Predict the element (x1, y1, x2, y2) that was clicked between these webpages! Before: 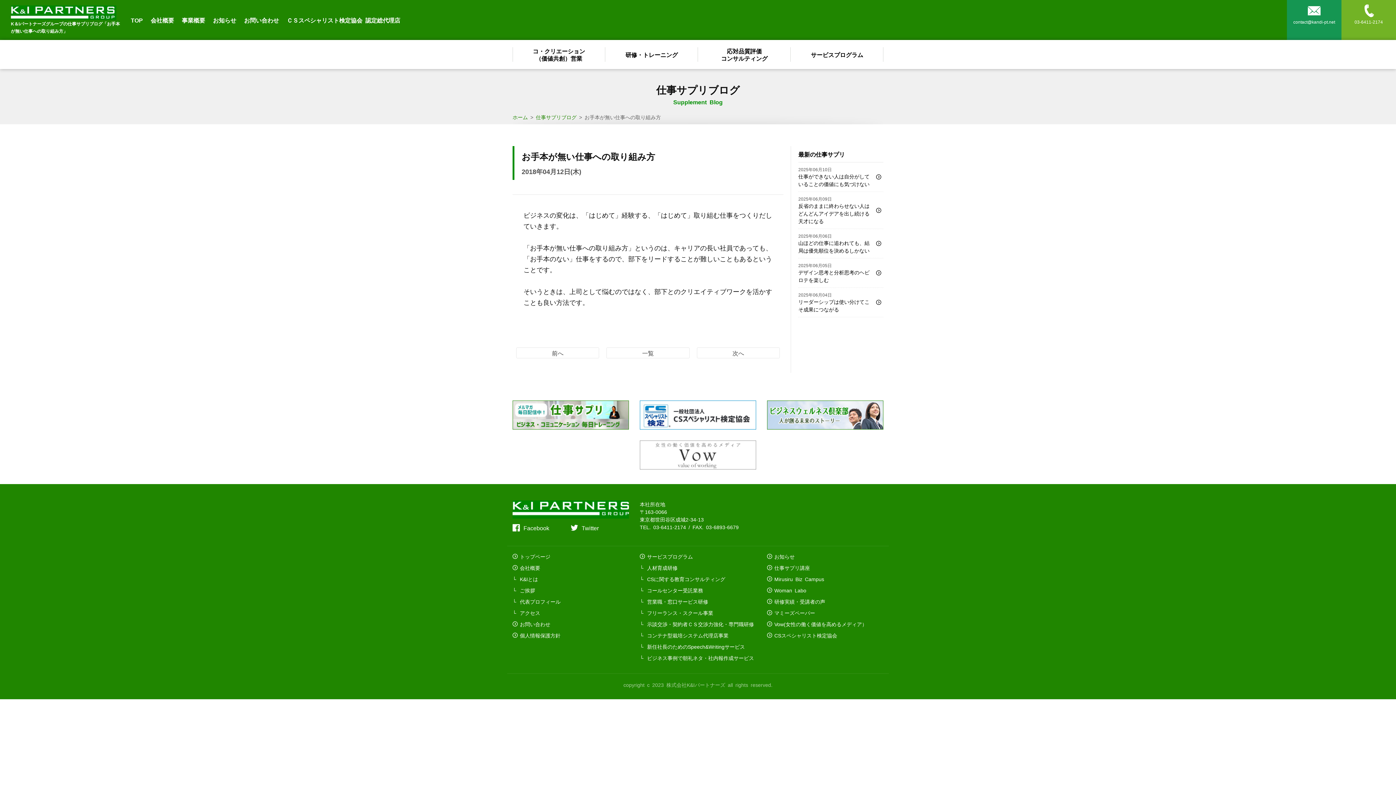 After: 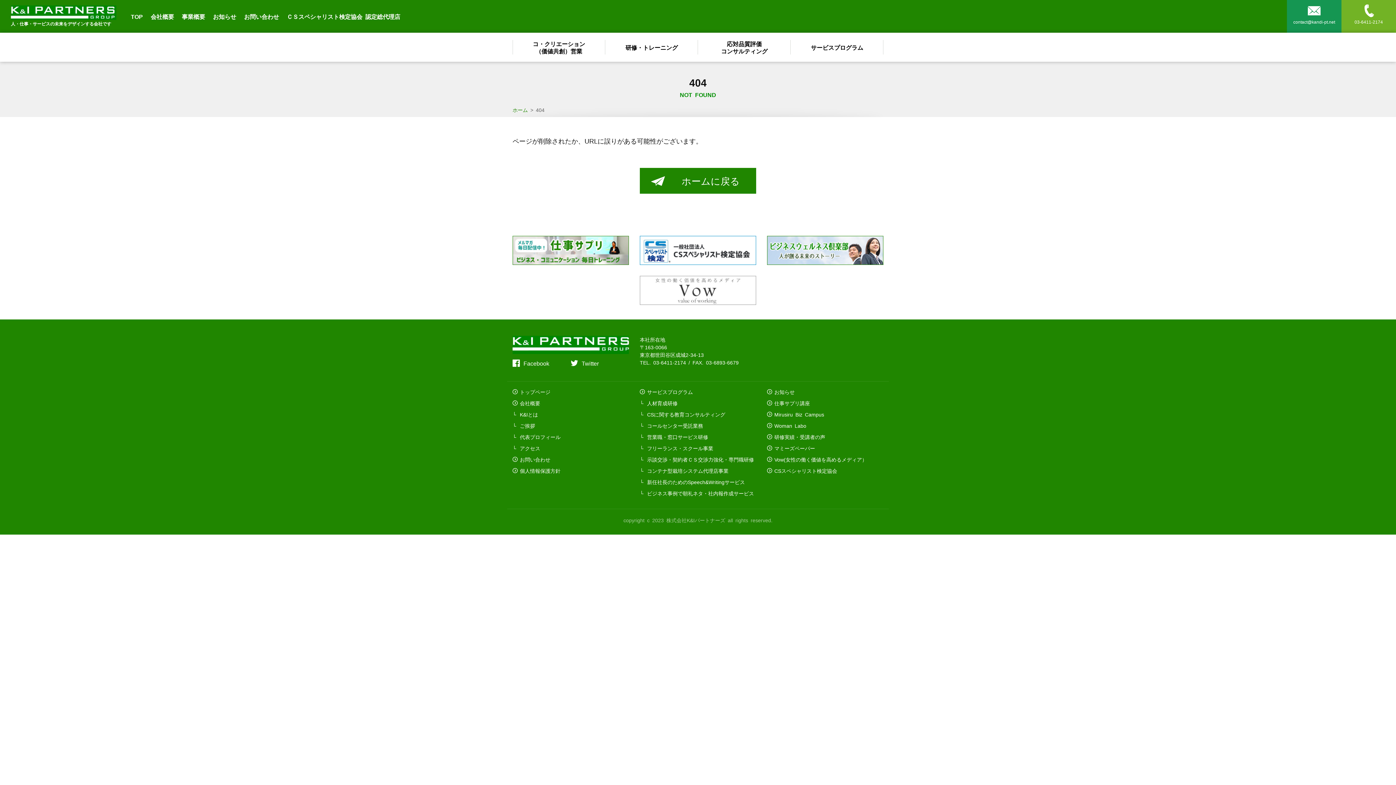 Action: bbox: (639, 619, 756, 629) label: 示談交渉・契約者ＣＳ交渉力強化・専門職研修